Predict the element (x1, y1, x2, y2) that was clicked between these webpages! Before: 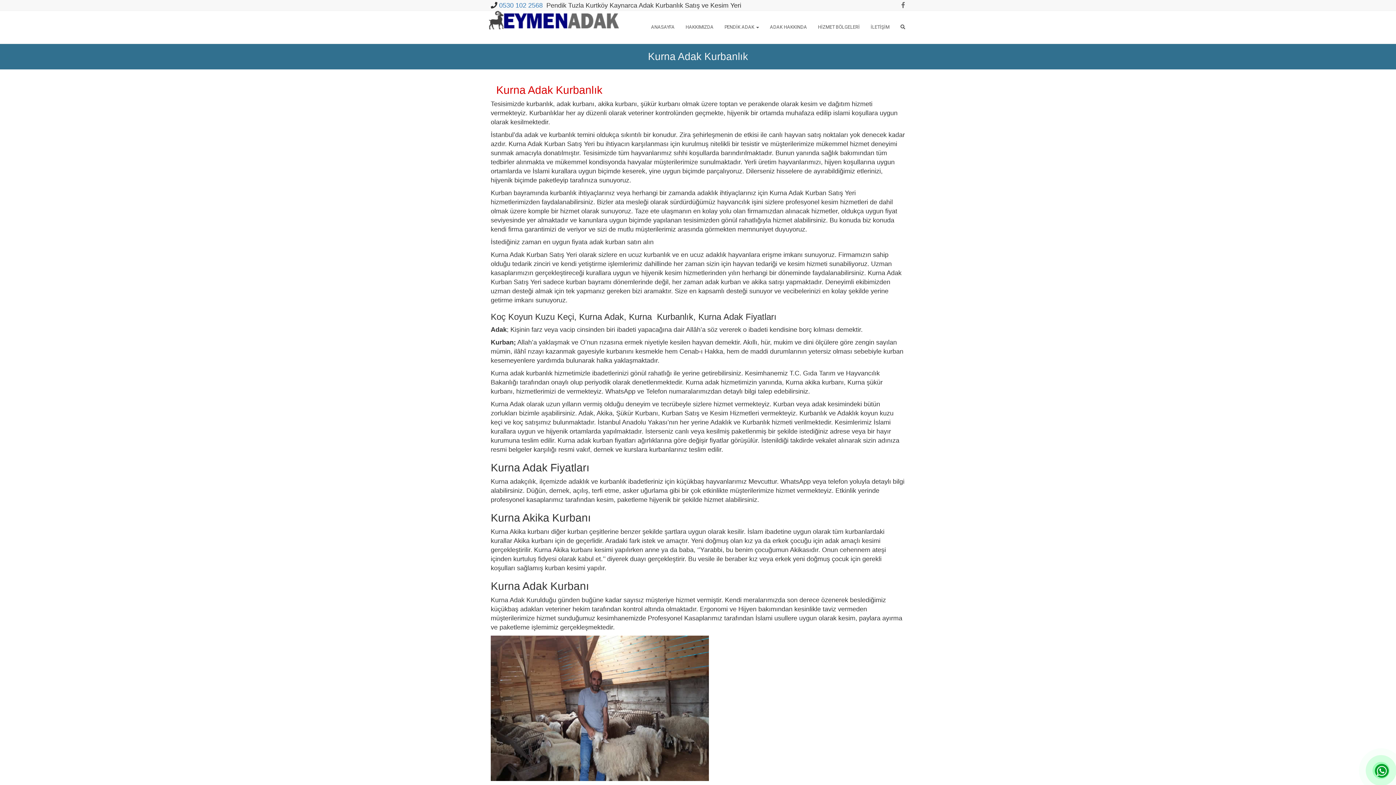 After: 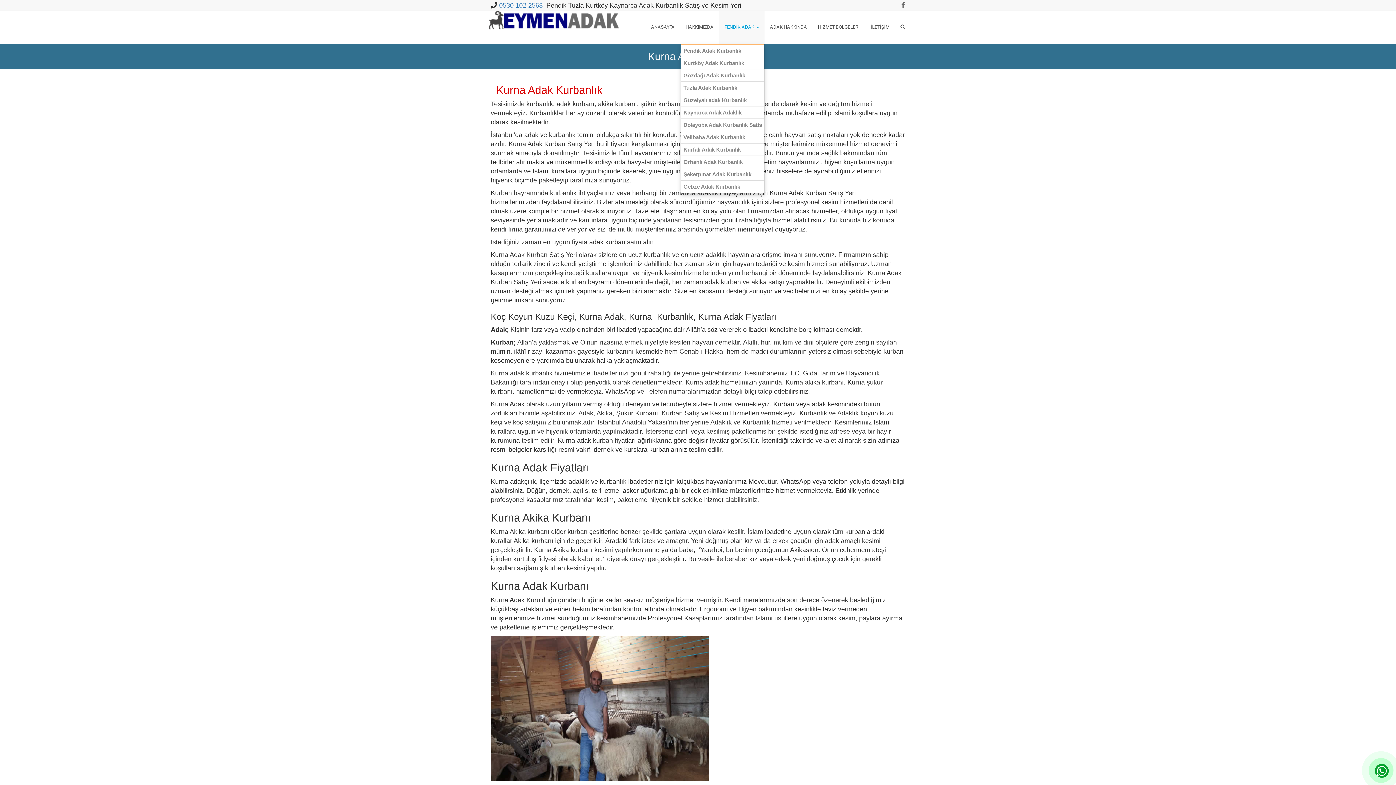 Action: label: PENDİK ADAK  bbox: (719, 10, 764, 43)